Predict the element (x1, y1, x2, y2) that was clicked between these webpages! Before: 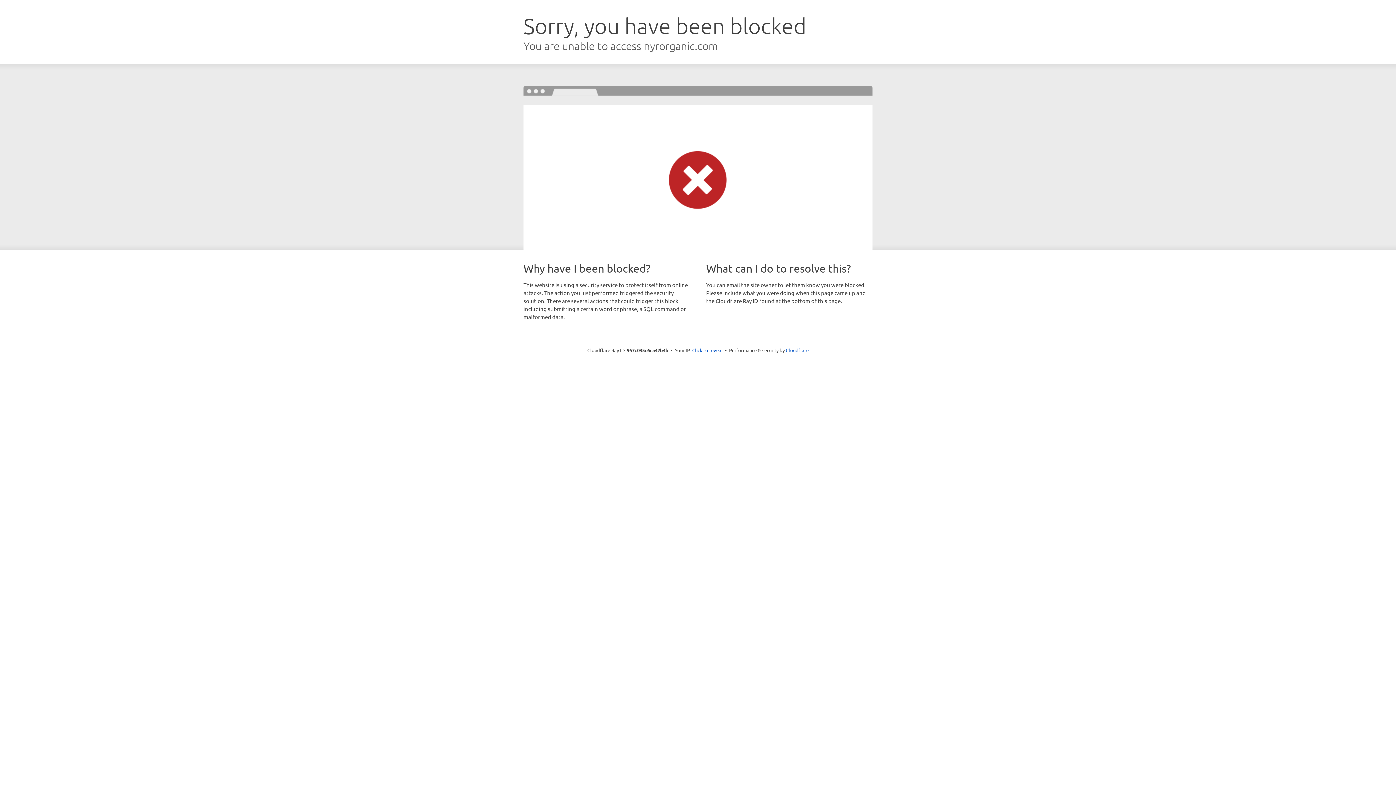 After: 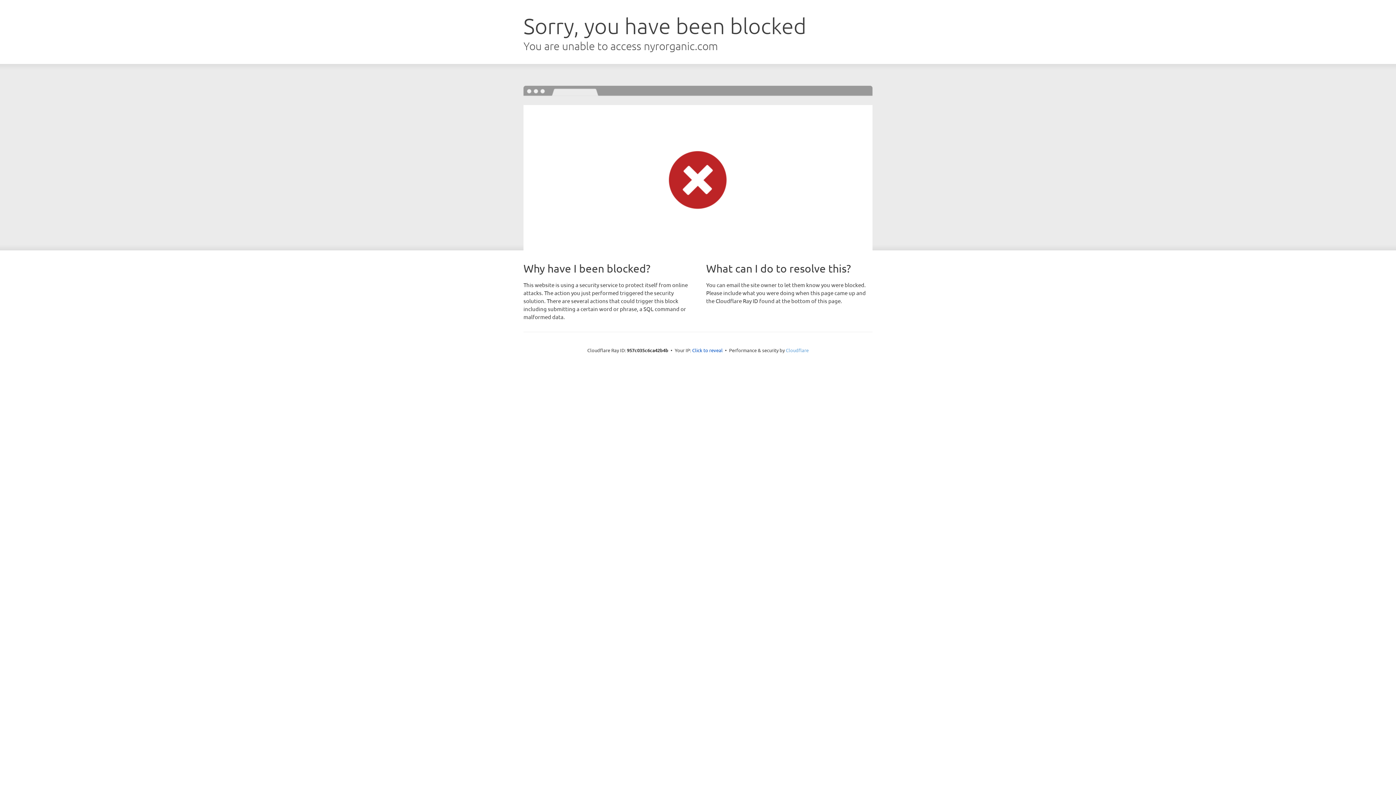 Action: bbox: (786, 347, 808, 353) label: Cloudflare